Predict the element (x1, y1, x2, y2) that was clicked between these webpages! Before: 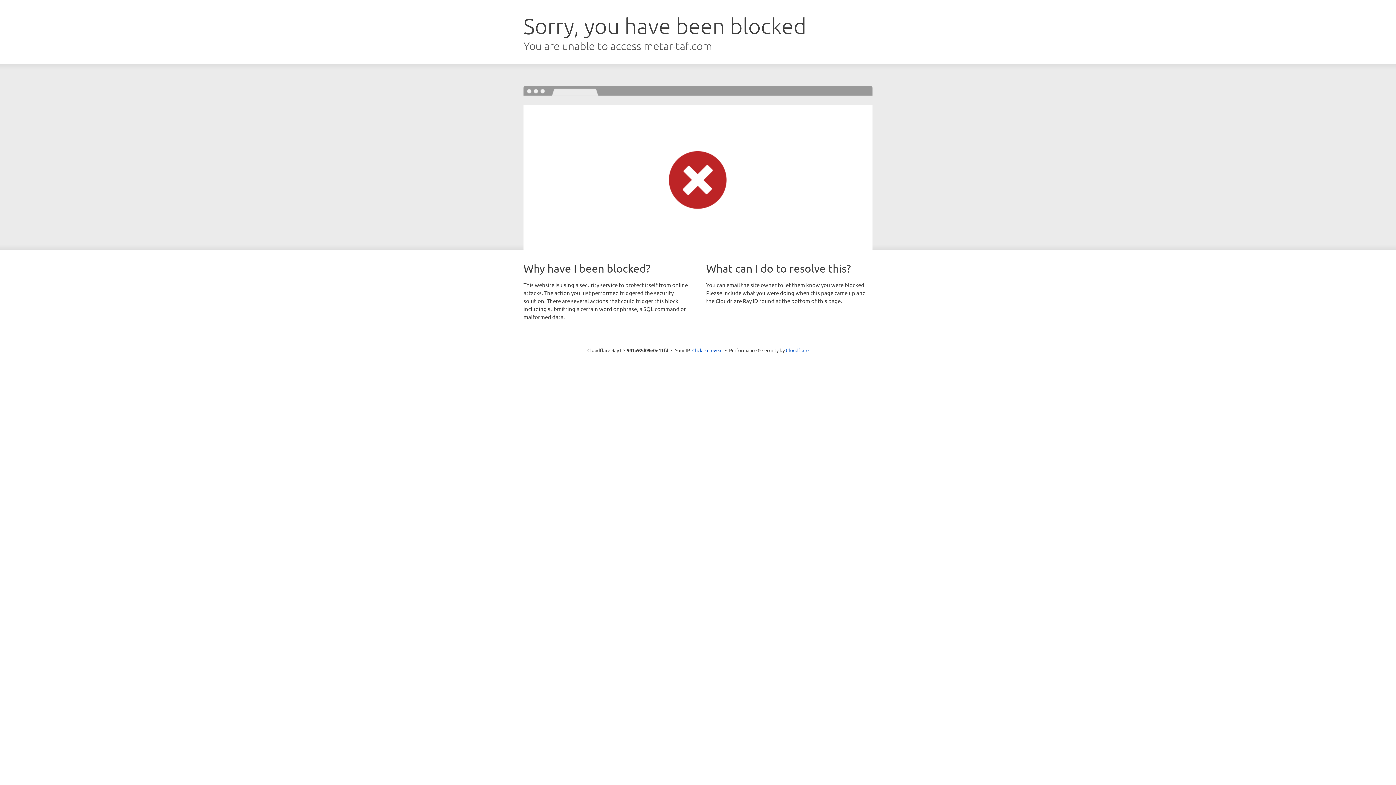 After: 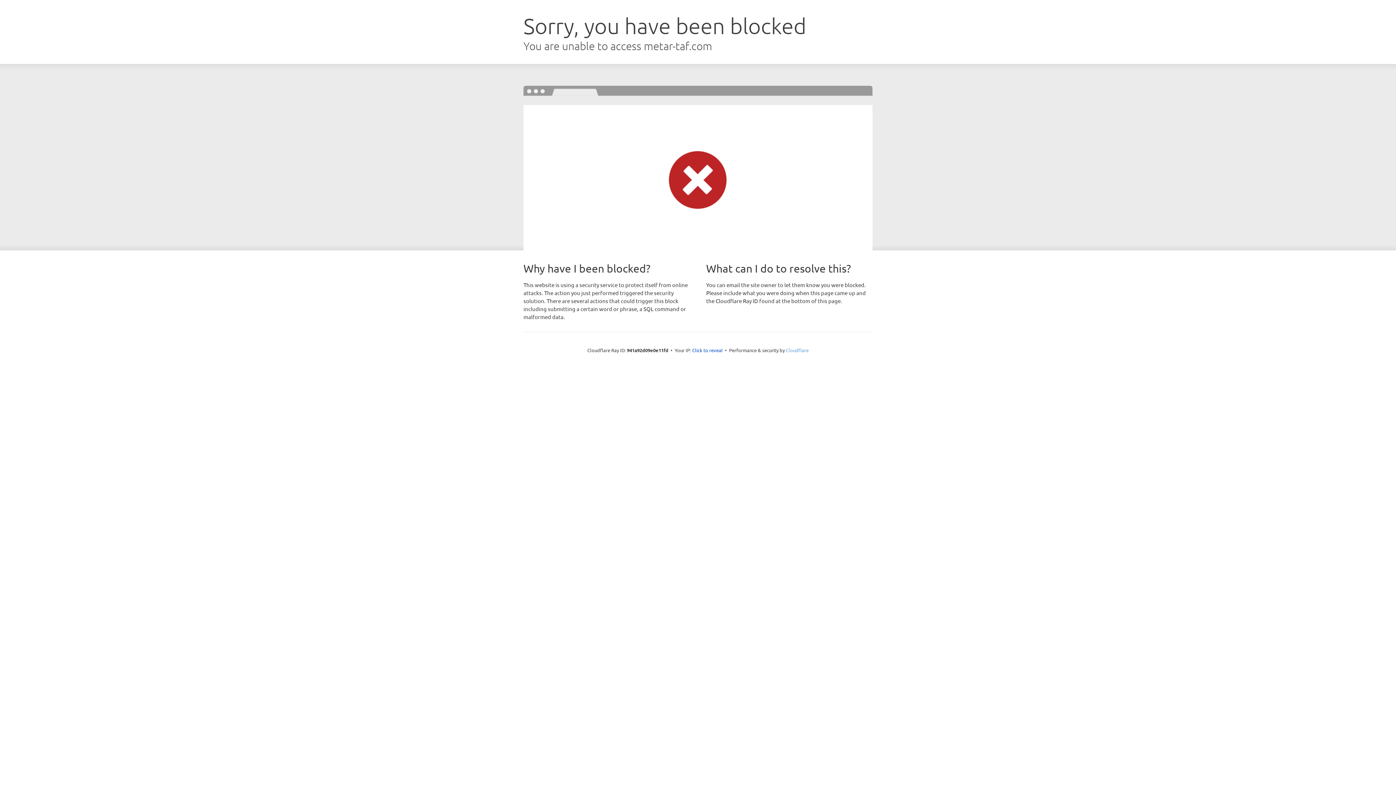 Action: bbox: (786, 347, 808, 353) label: Cloudflare